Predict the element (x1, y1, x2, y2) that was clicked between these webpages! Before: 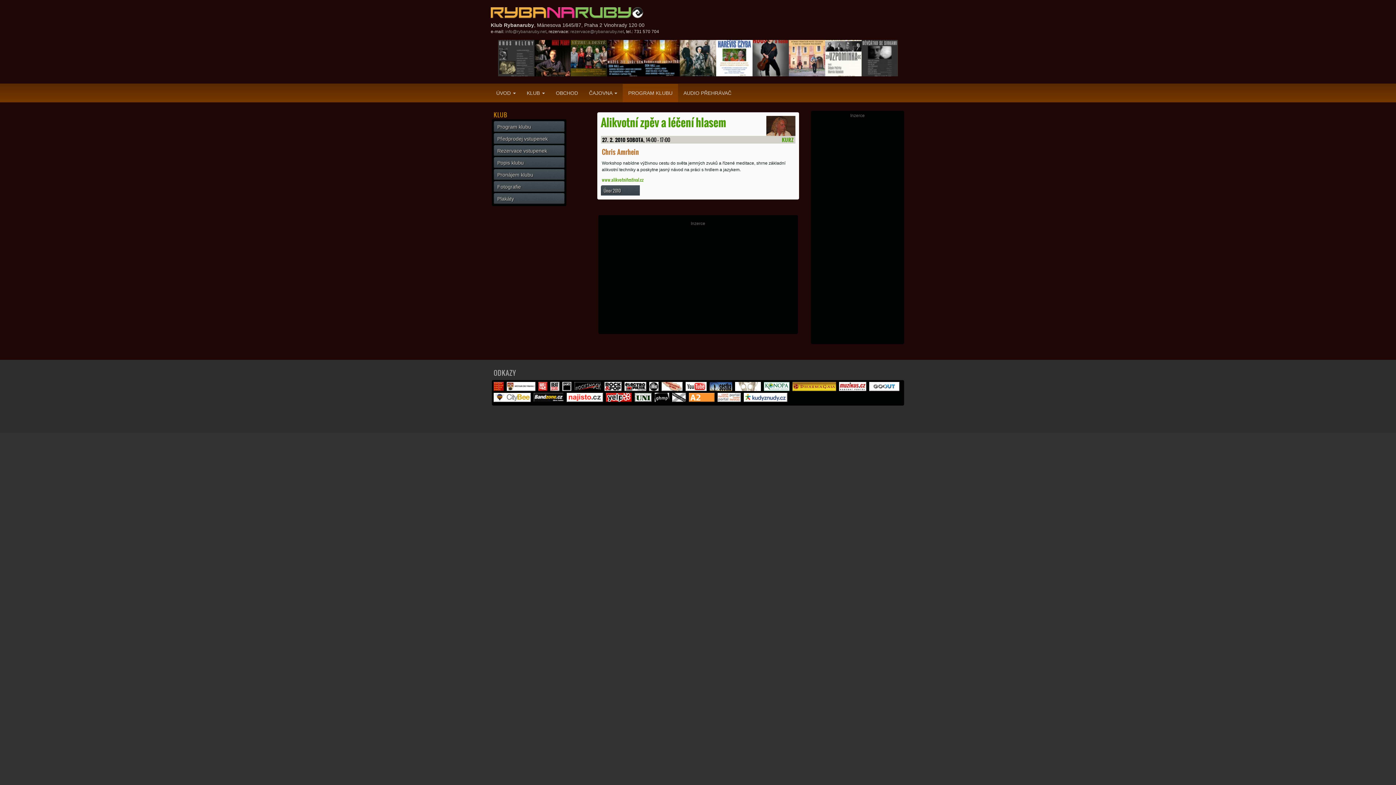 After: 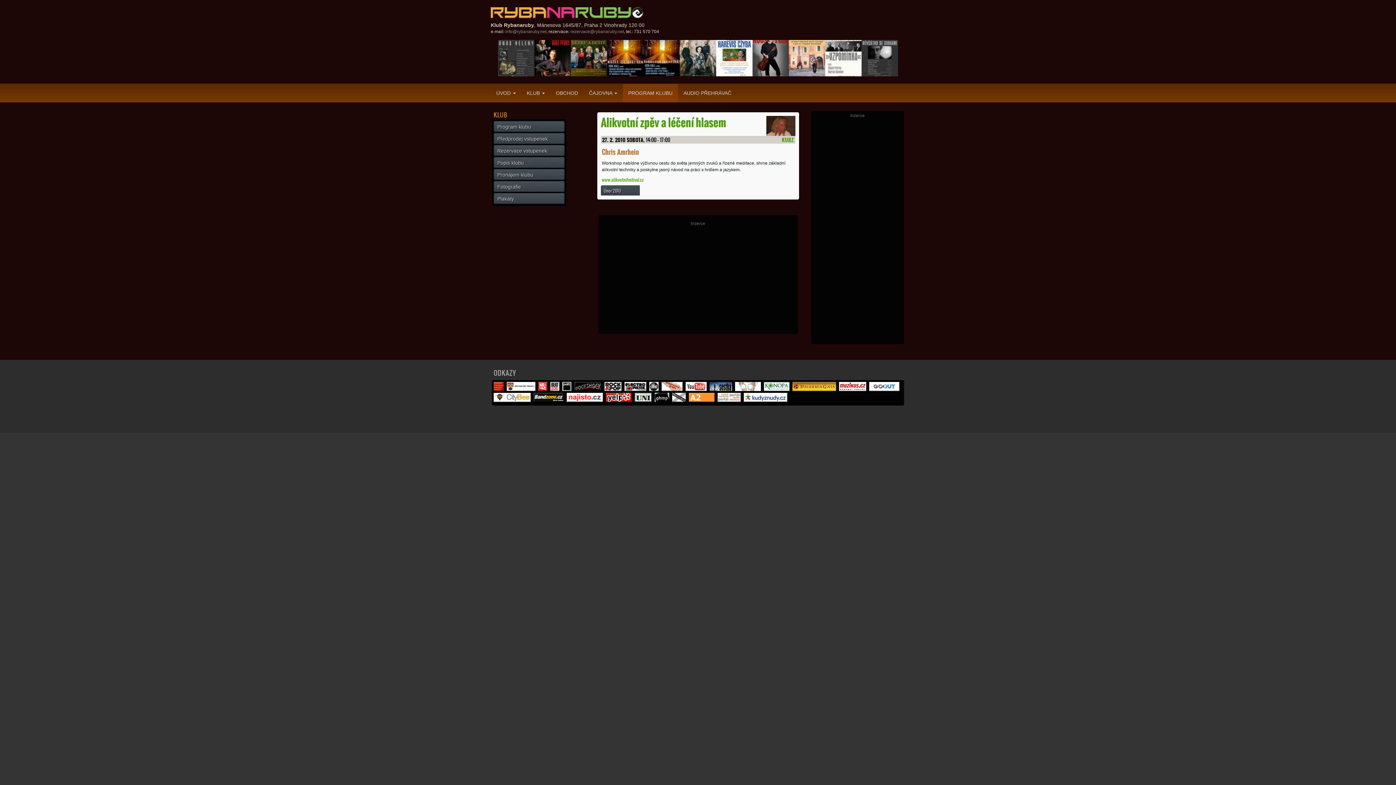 Action: bbox: (717, 398, 742, 403)